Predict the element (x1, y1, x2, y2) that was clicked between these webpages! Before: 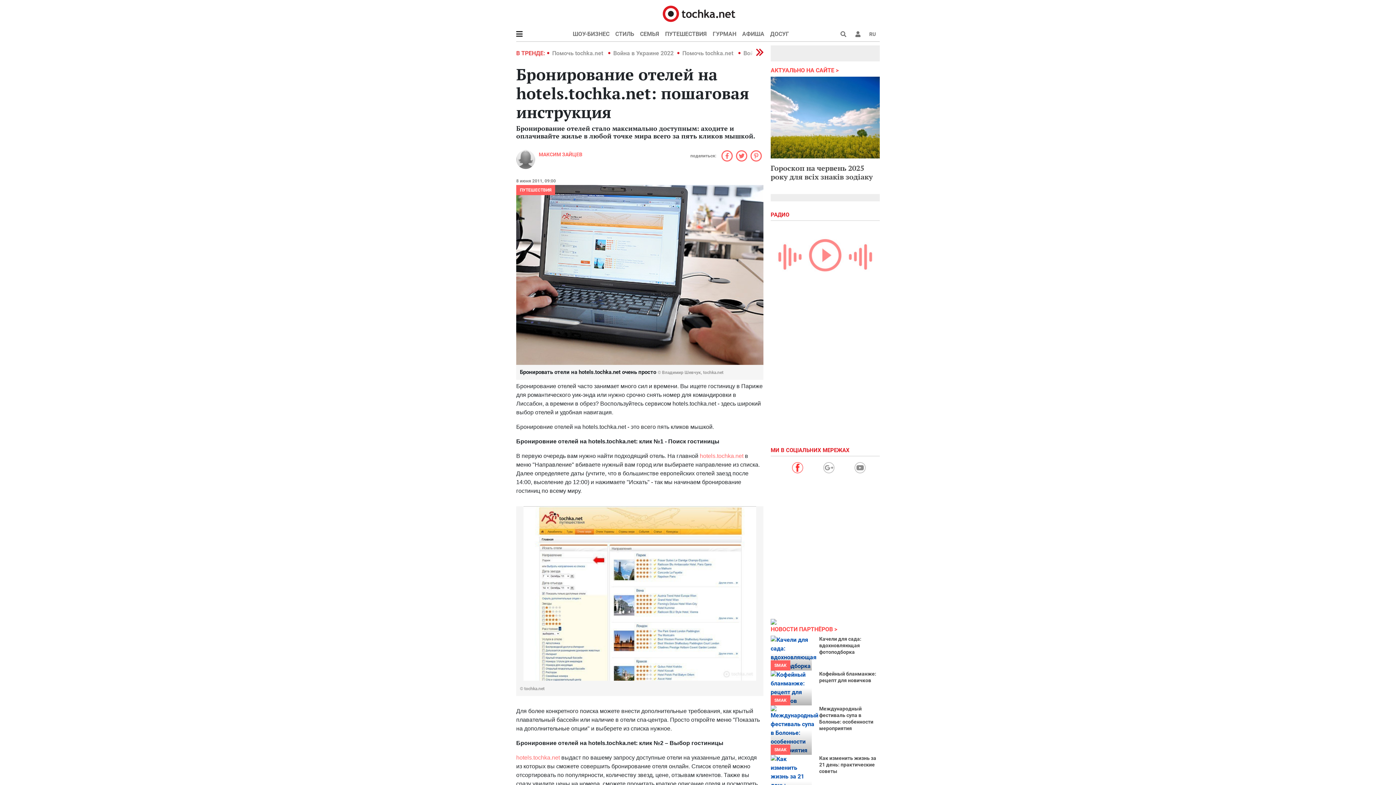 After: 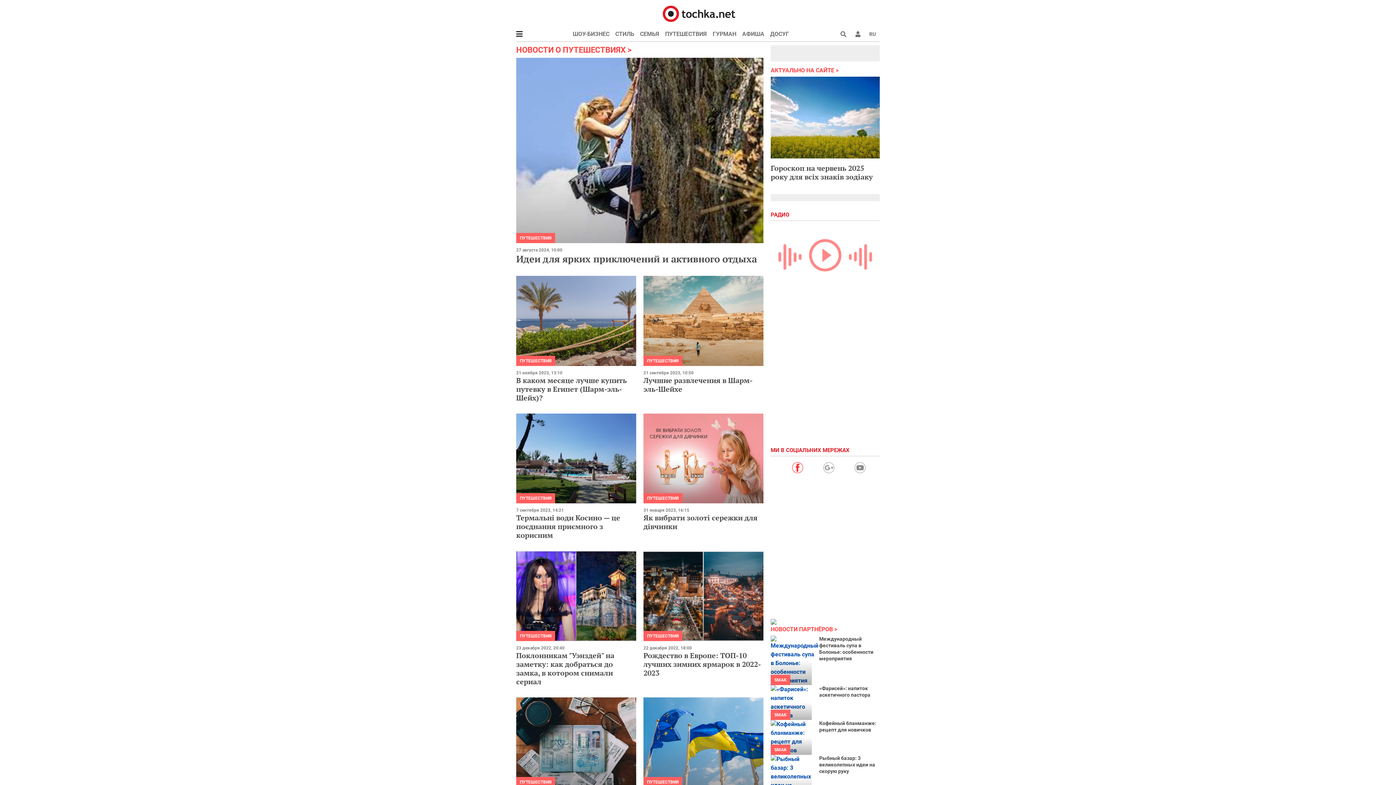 Action: label: ПУТЕШЕСТВИЯ bbox: (520, 187, 551, 192)